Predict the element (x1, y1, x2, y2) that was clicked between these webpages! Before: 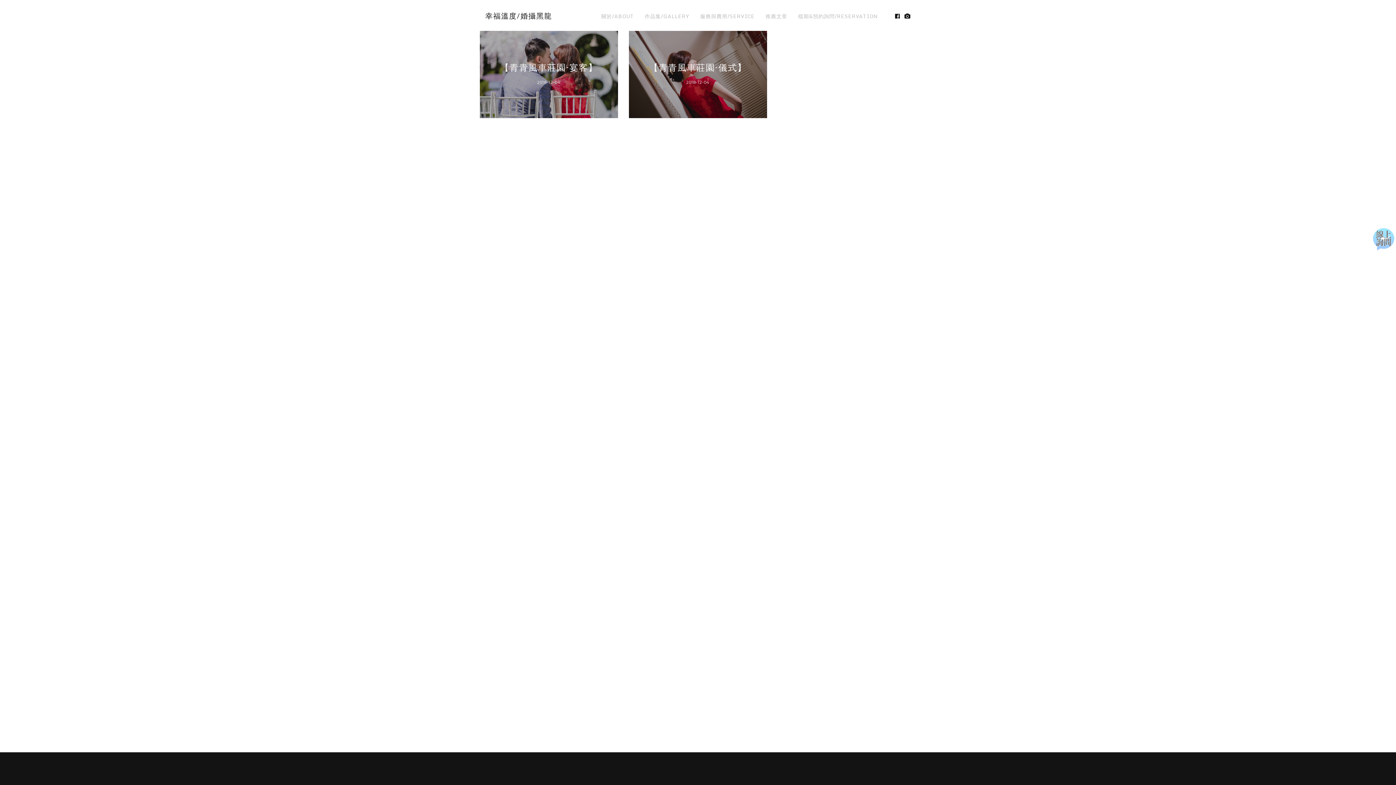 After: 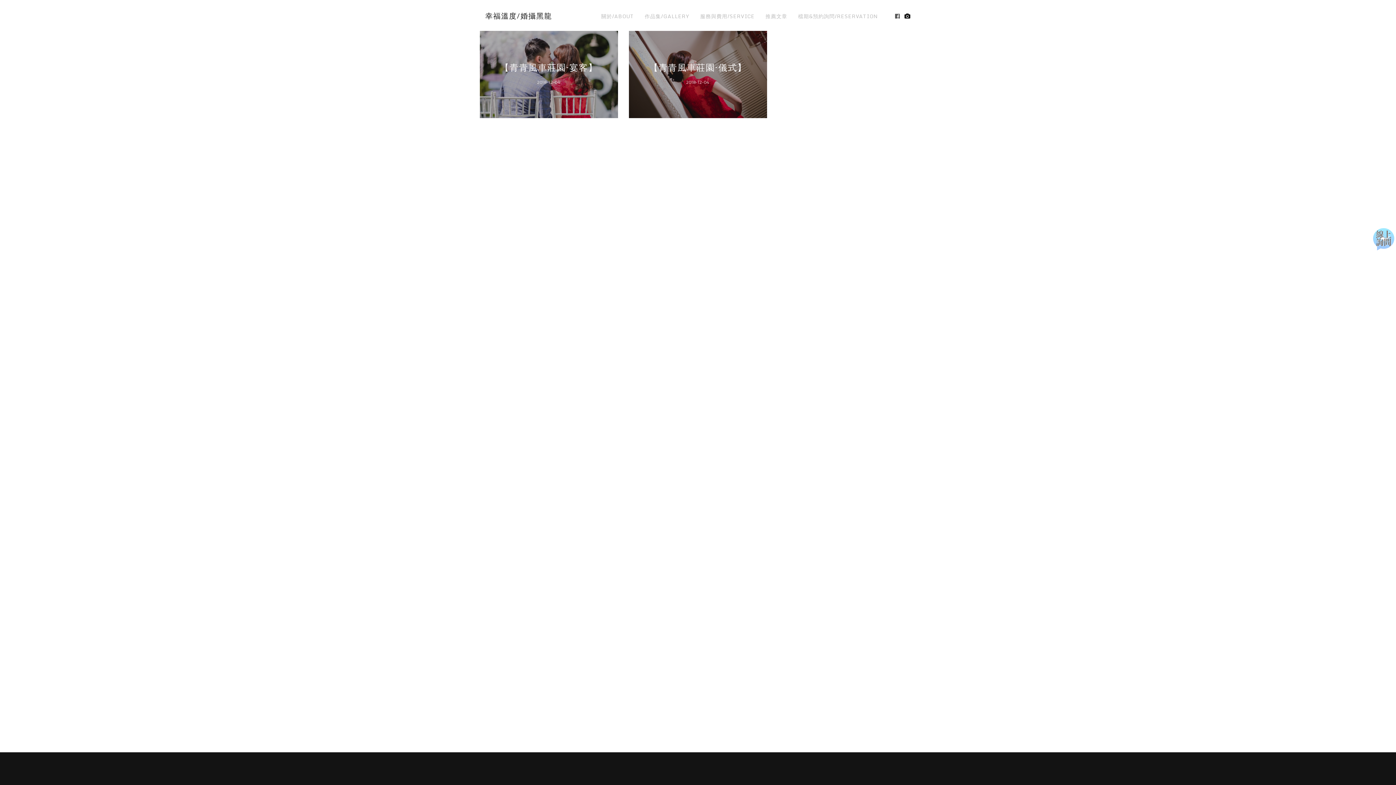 Action: bbox: (904, 8, 910, 24)